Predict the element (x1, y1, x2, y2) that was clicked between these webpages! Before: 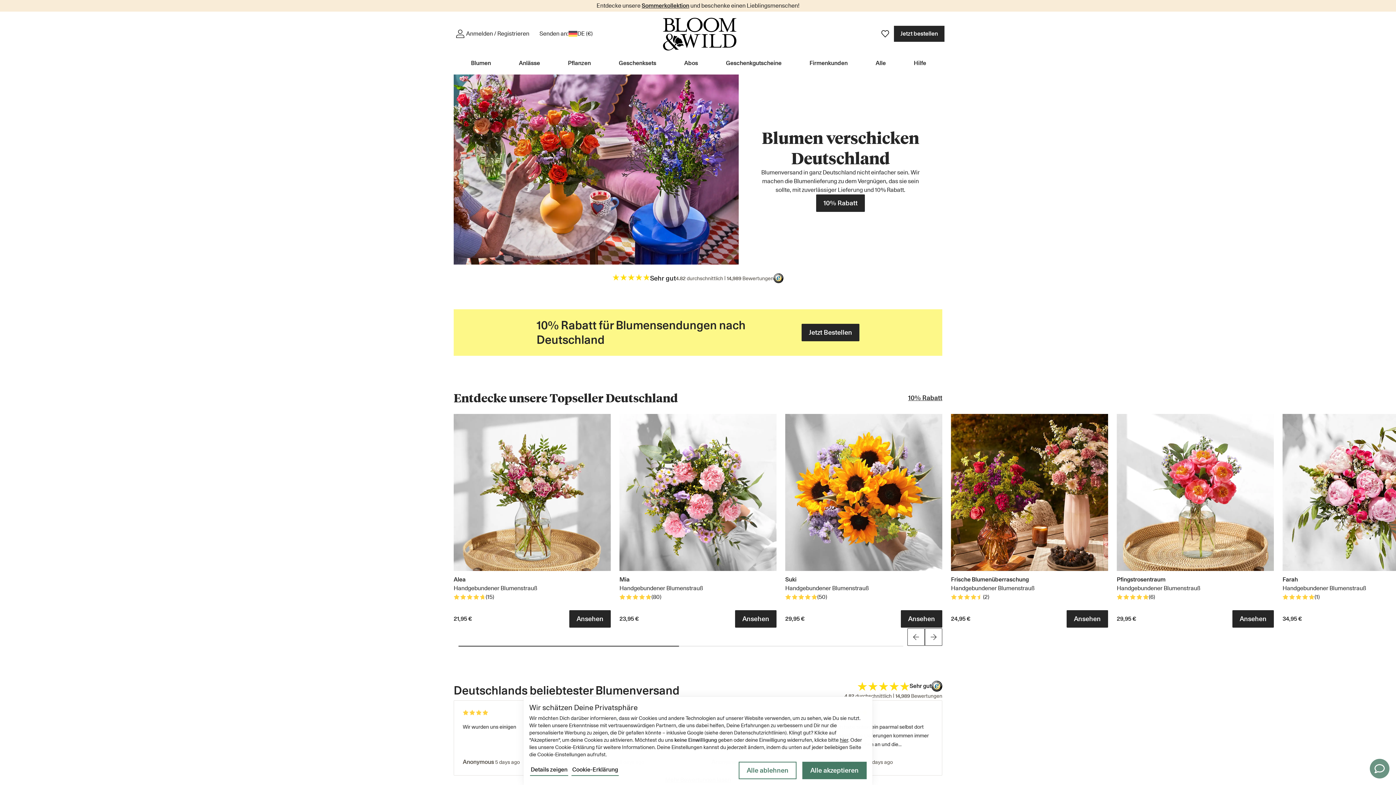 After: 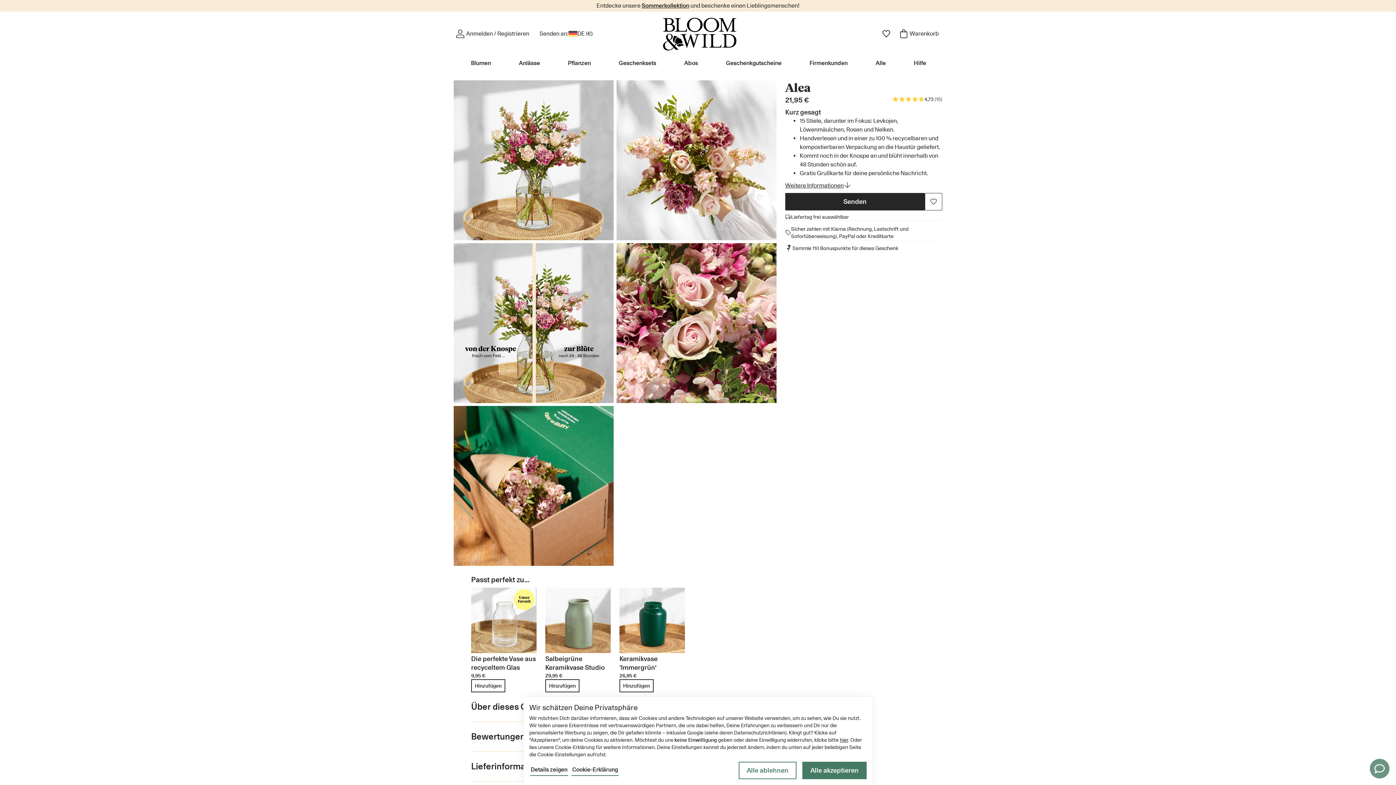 Action: label: Alea bbox: (453, 575, 465, 584)